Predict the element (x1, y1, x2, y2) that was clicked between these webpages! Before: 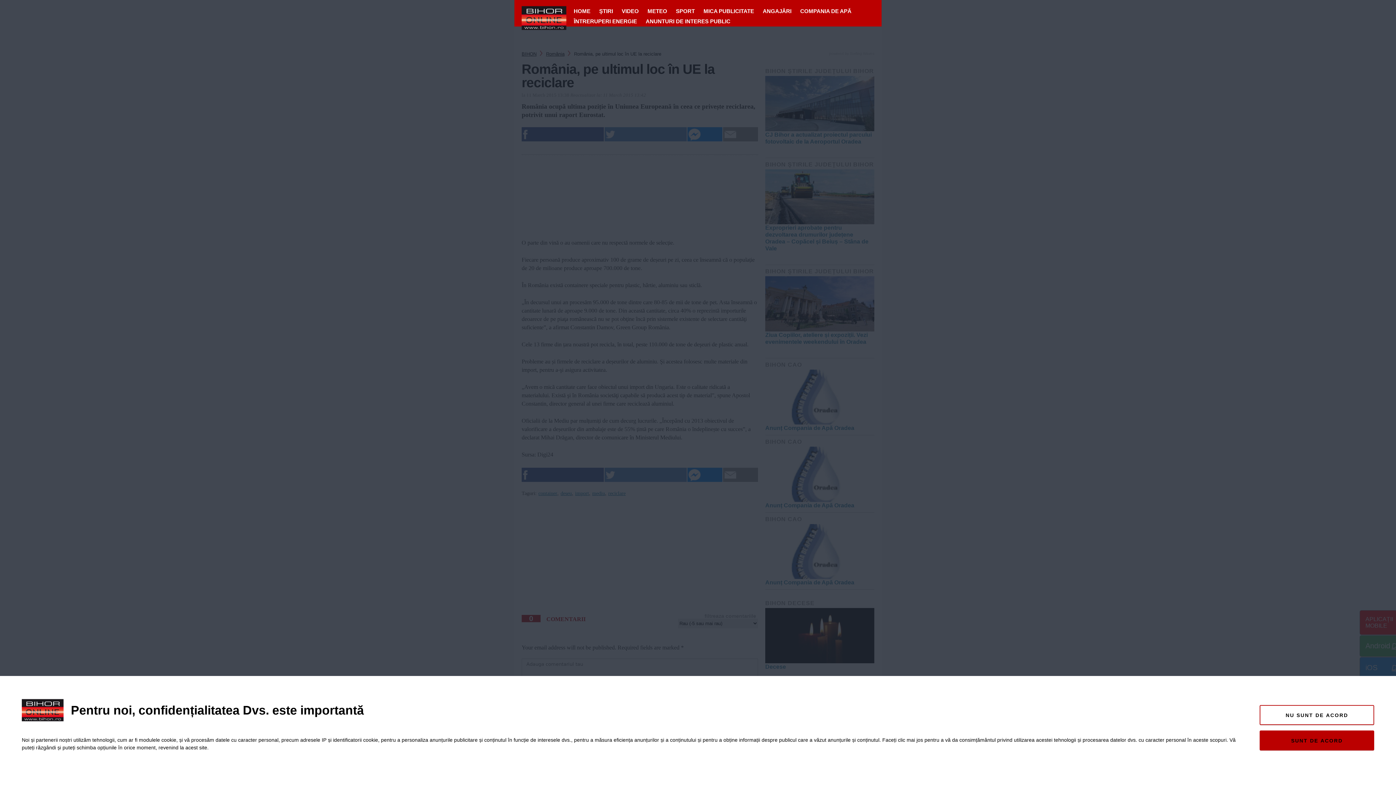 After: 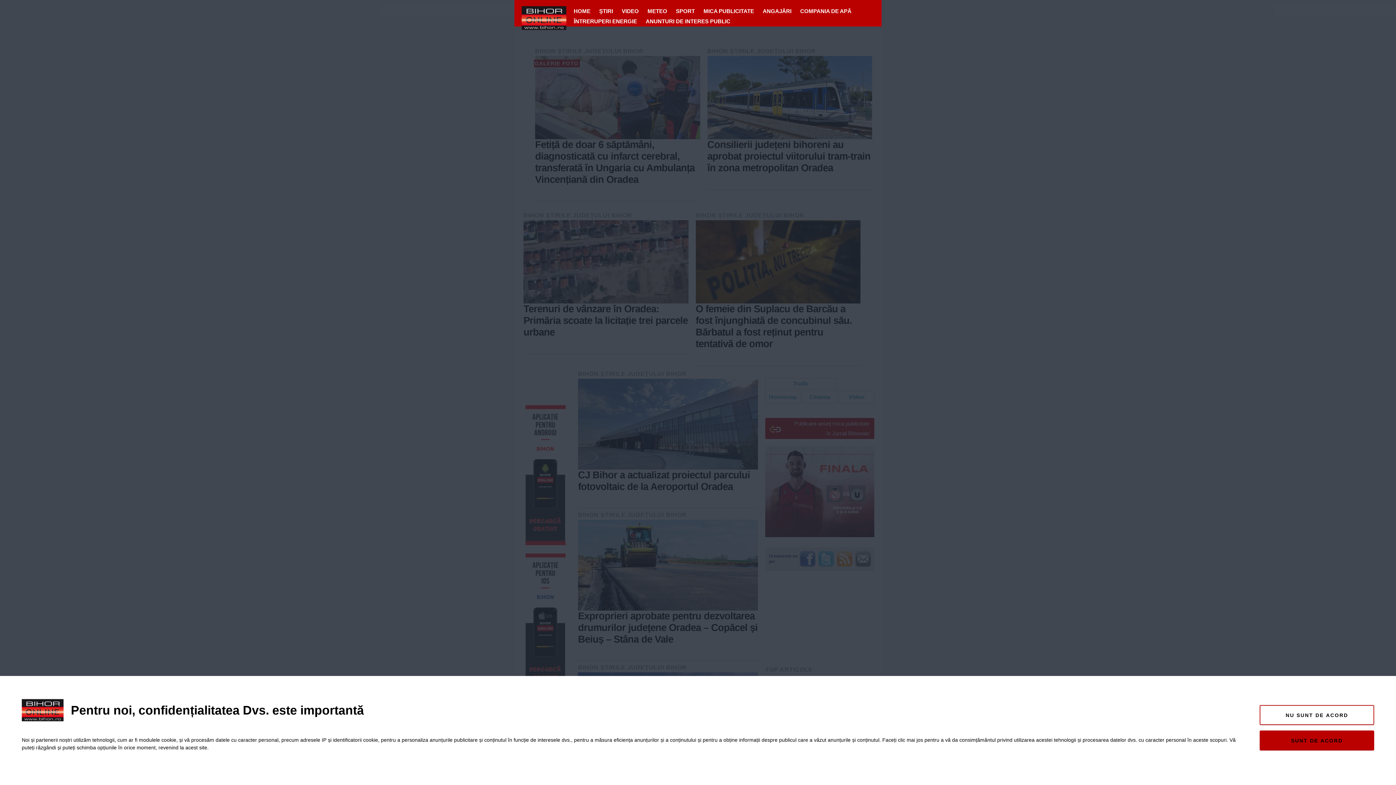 Action: label: SPORT bbox: (672, 6, 698, 16)